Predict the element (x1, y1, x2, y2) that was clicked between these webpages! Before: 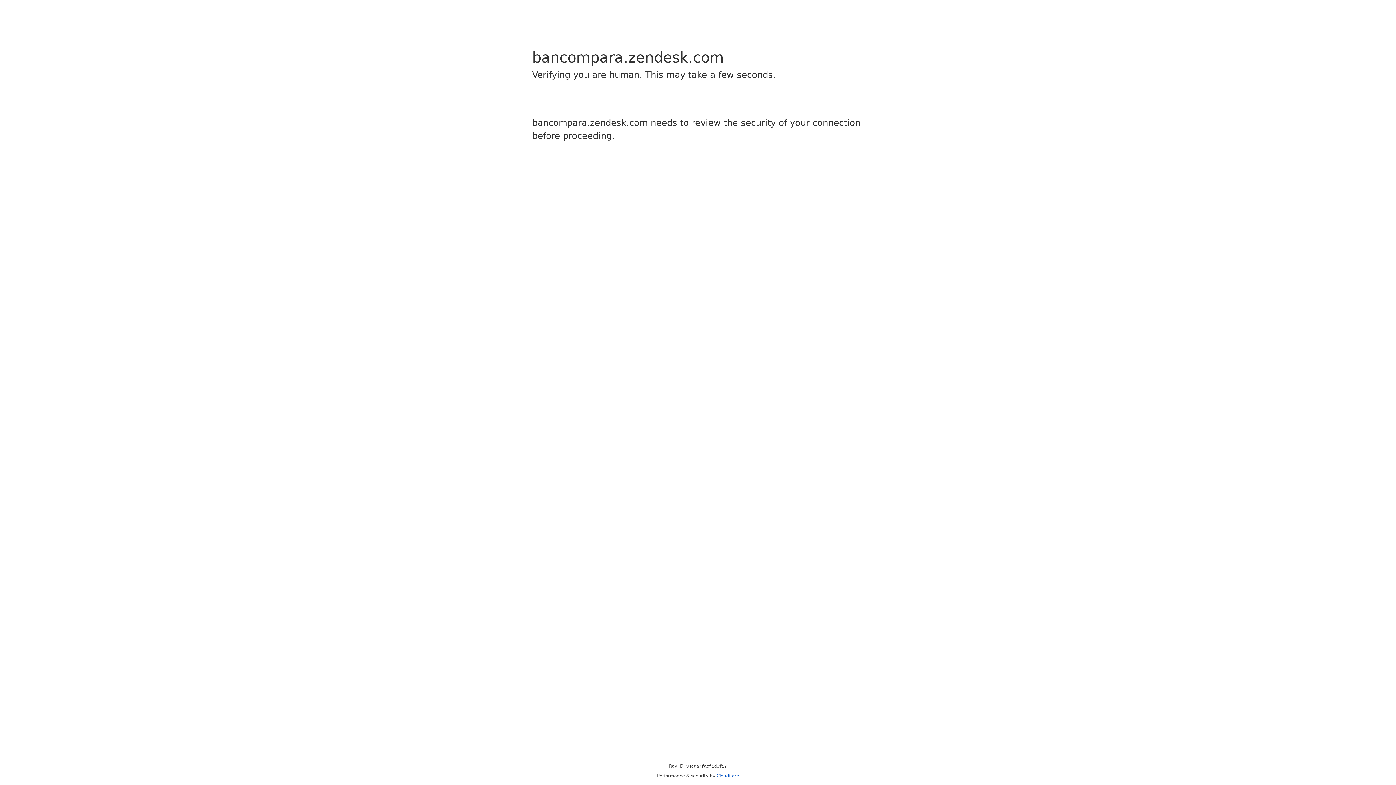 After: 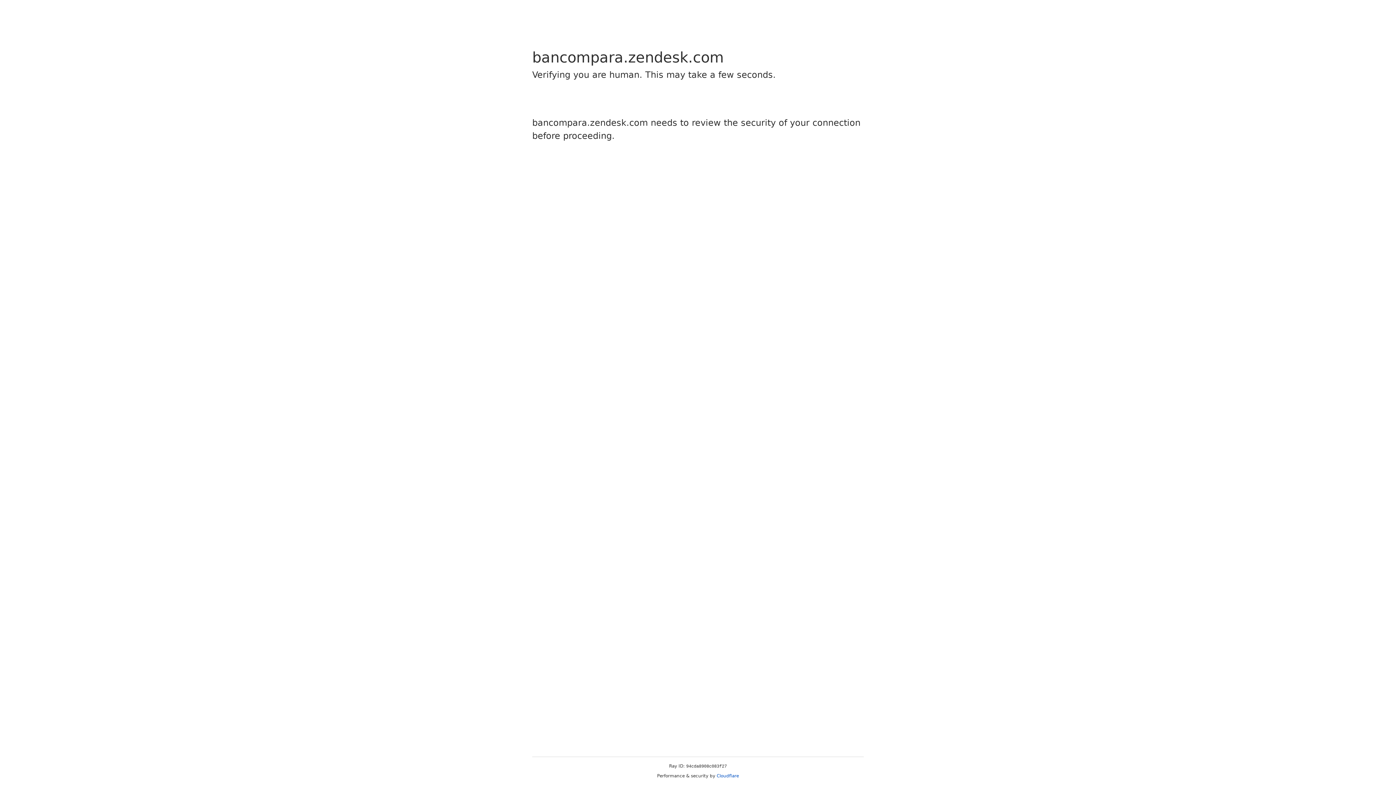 Action: label: Cloudflare bbox: (716, 773, 739, 778)